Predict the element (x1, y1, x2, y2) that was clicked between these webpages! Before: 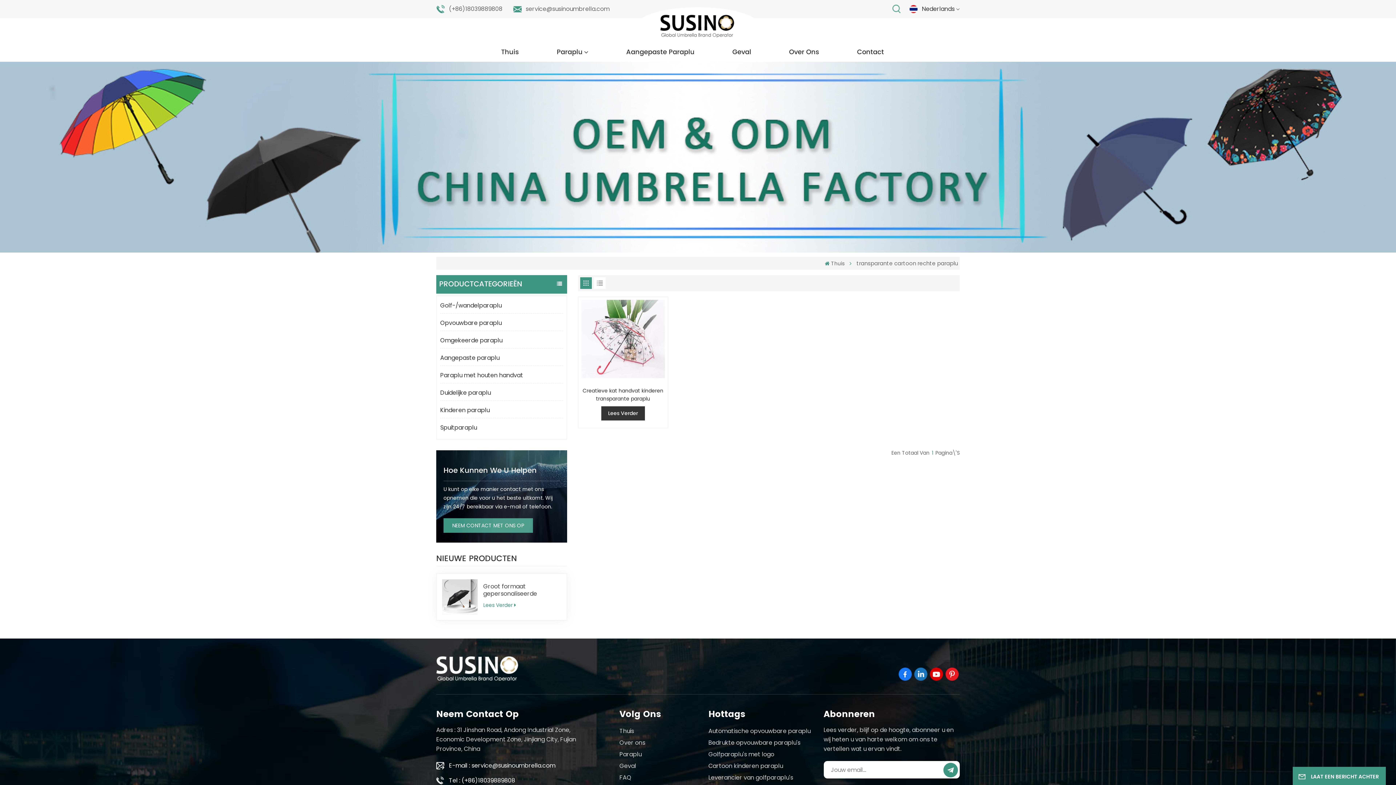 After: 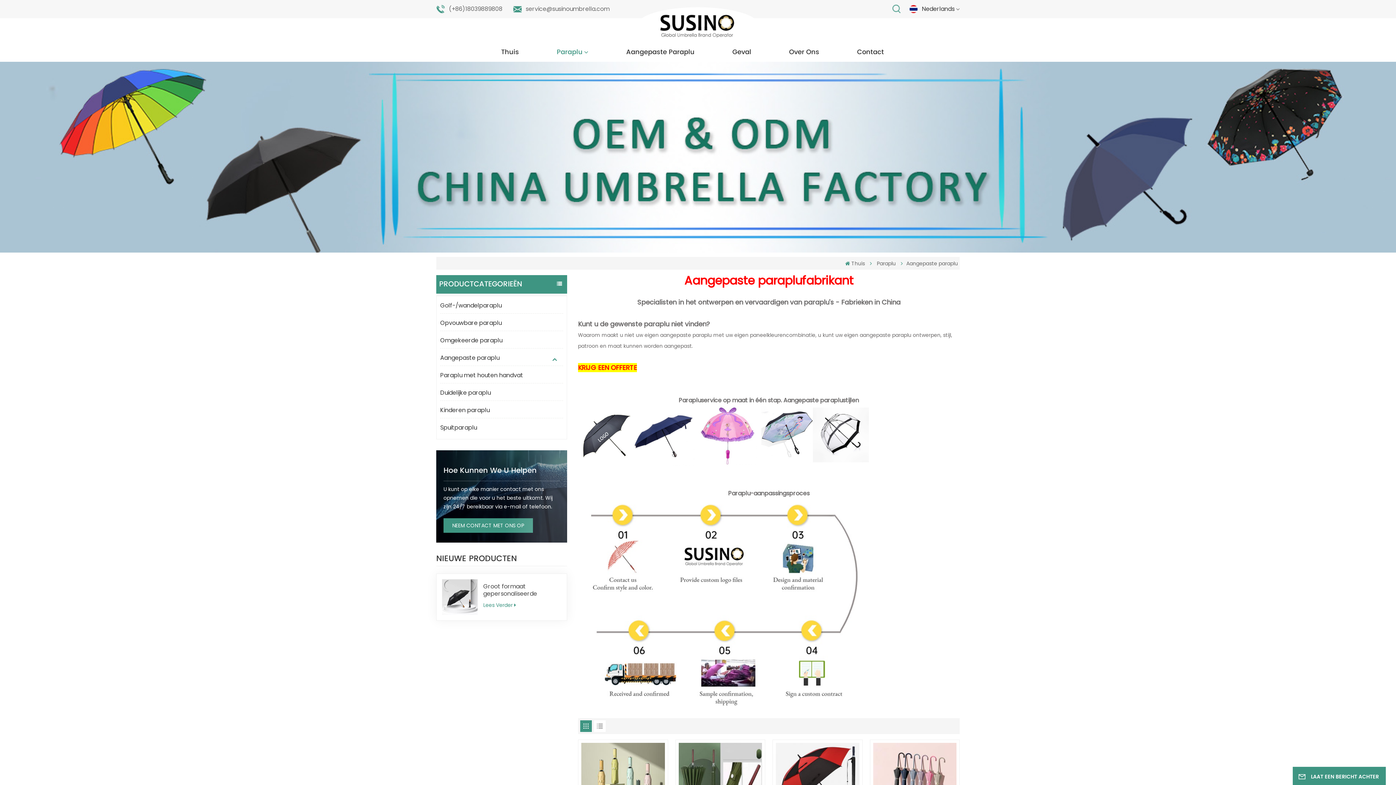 Action: bbox: (440, 350, 510, 365) label: Aangepaste paraplu